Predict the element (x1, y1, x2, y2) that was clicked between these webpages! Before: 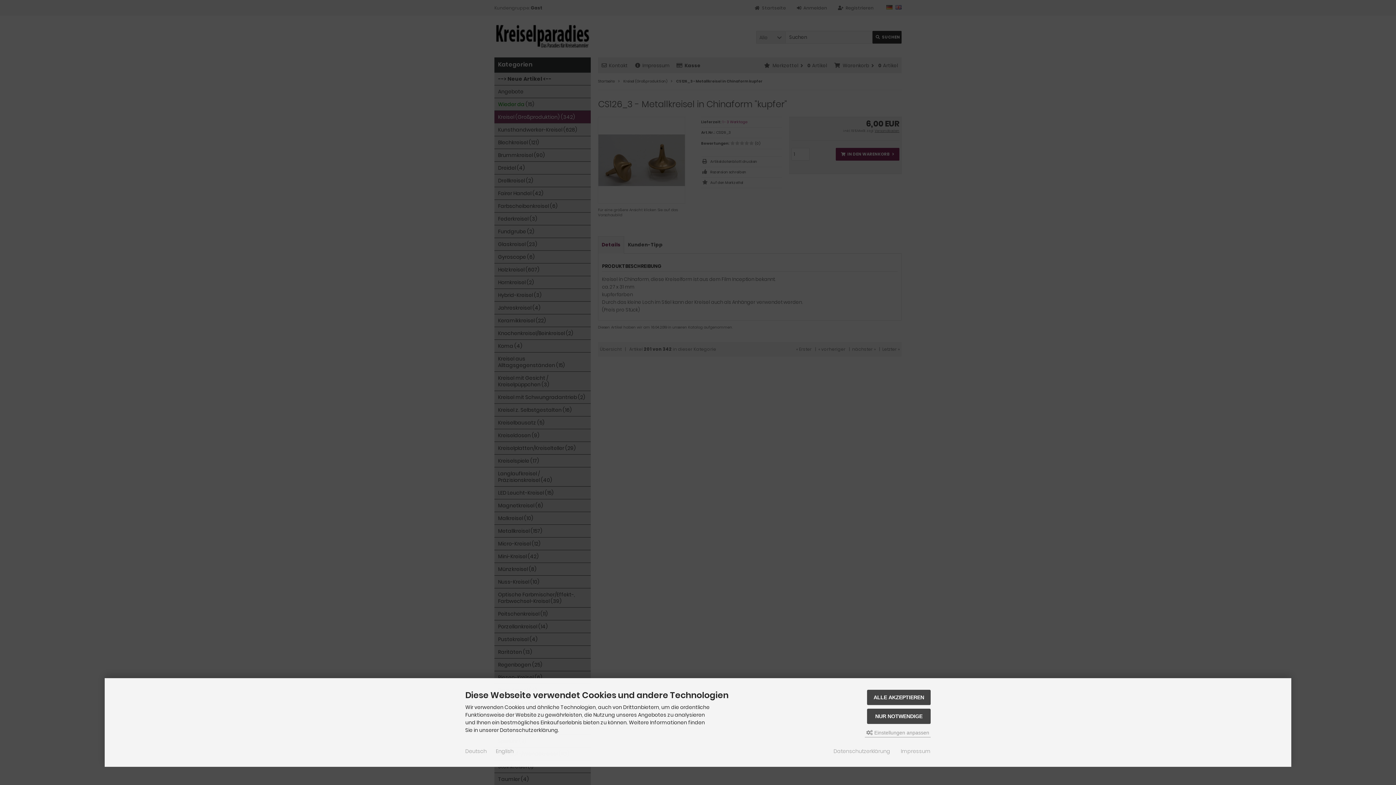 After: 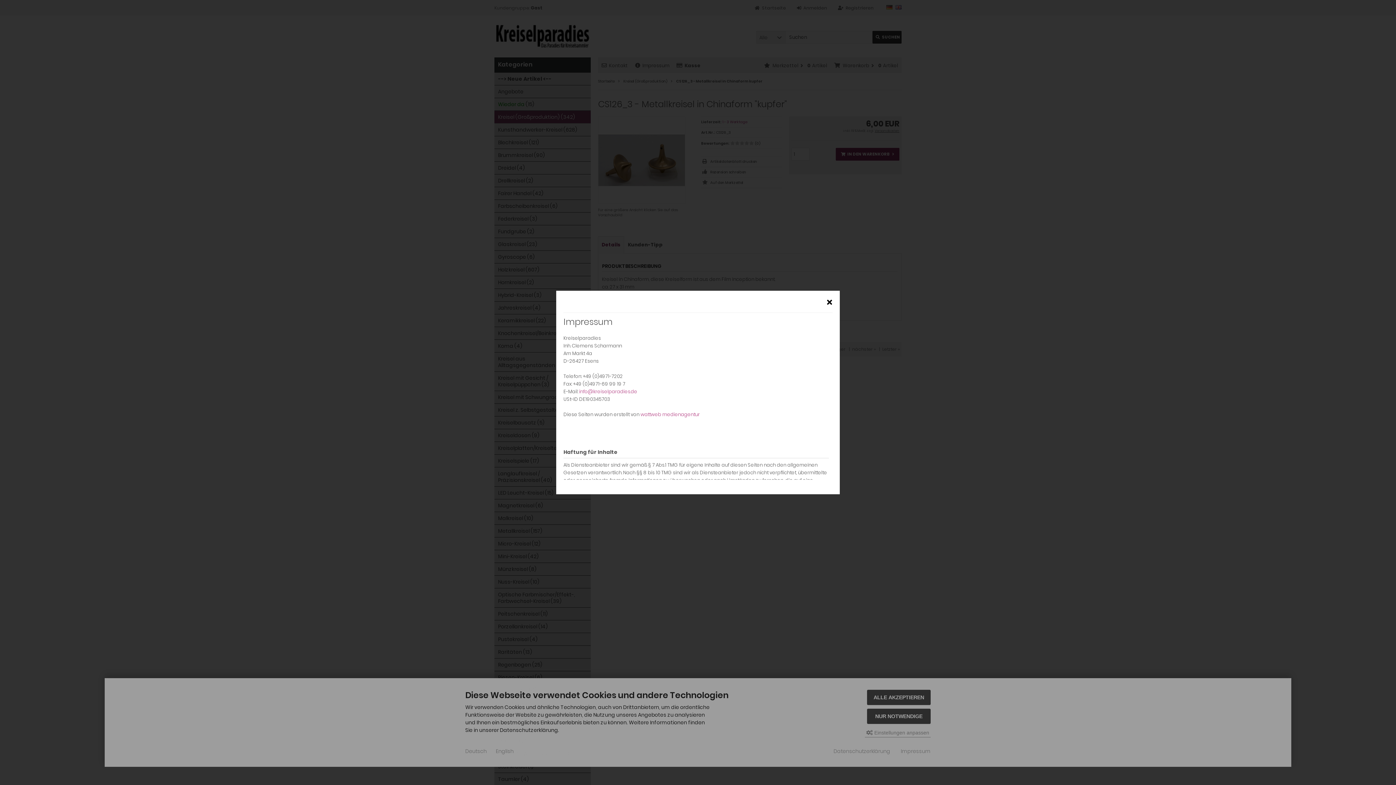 Action: label: Impressum bbox: (901, 748, 930, 755)